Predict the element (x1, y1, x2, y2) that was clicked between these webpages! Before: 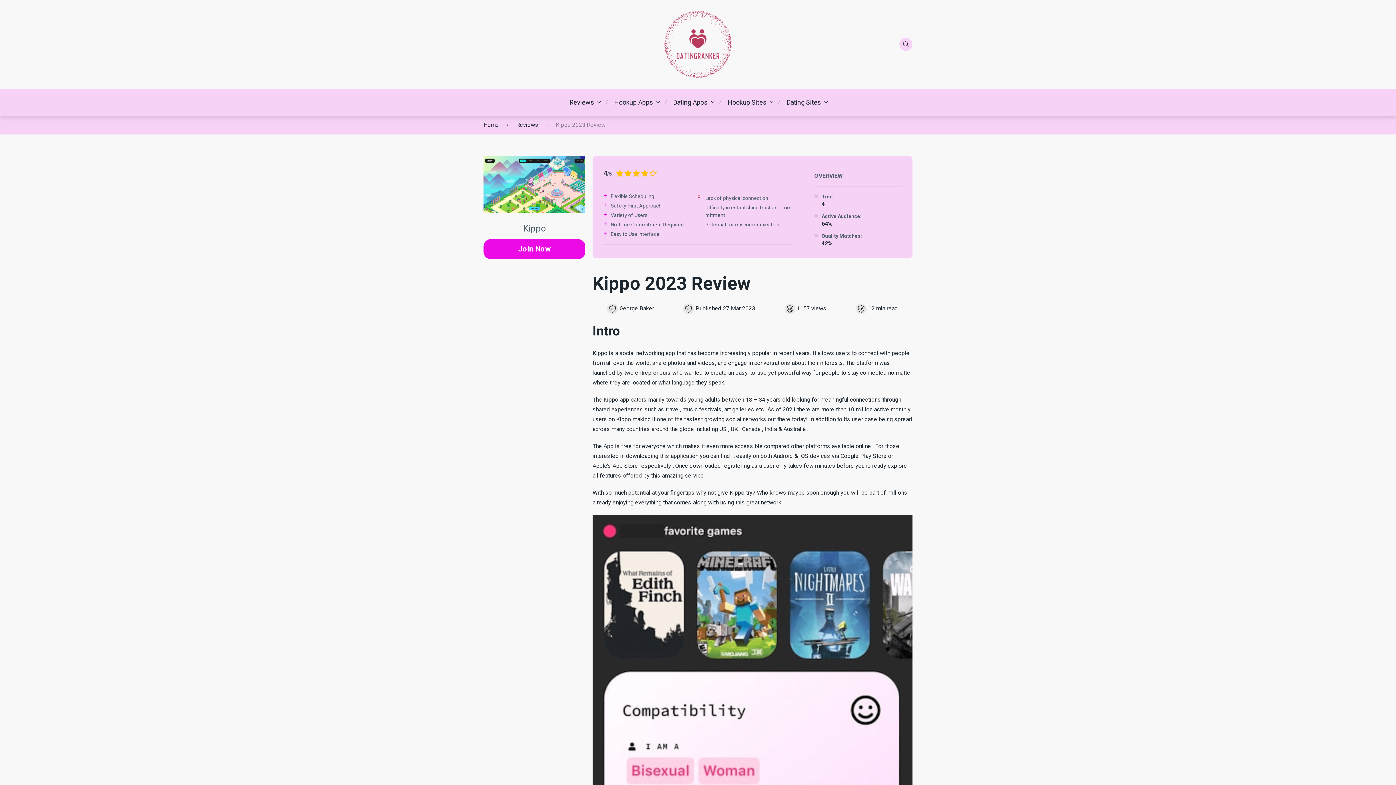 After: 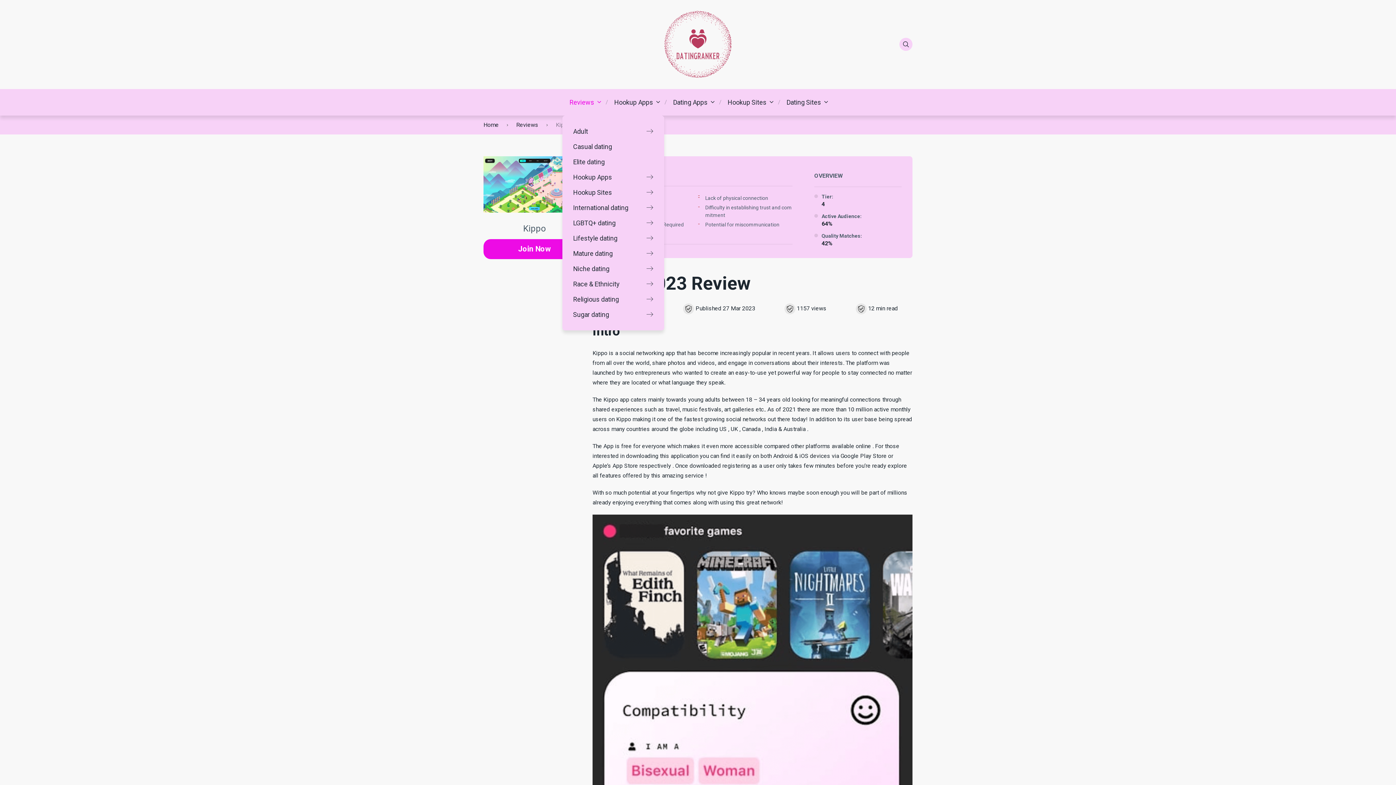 Action: label: Reviews bbox: (569, 97, 594, 107)